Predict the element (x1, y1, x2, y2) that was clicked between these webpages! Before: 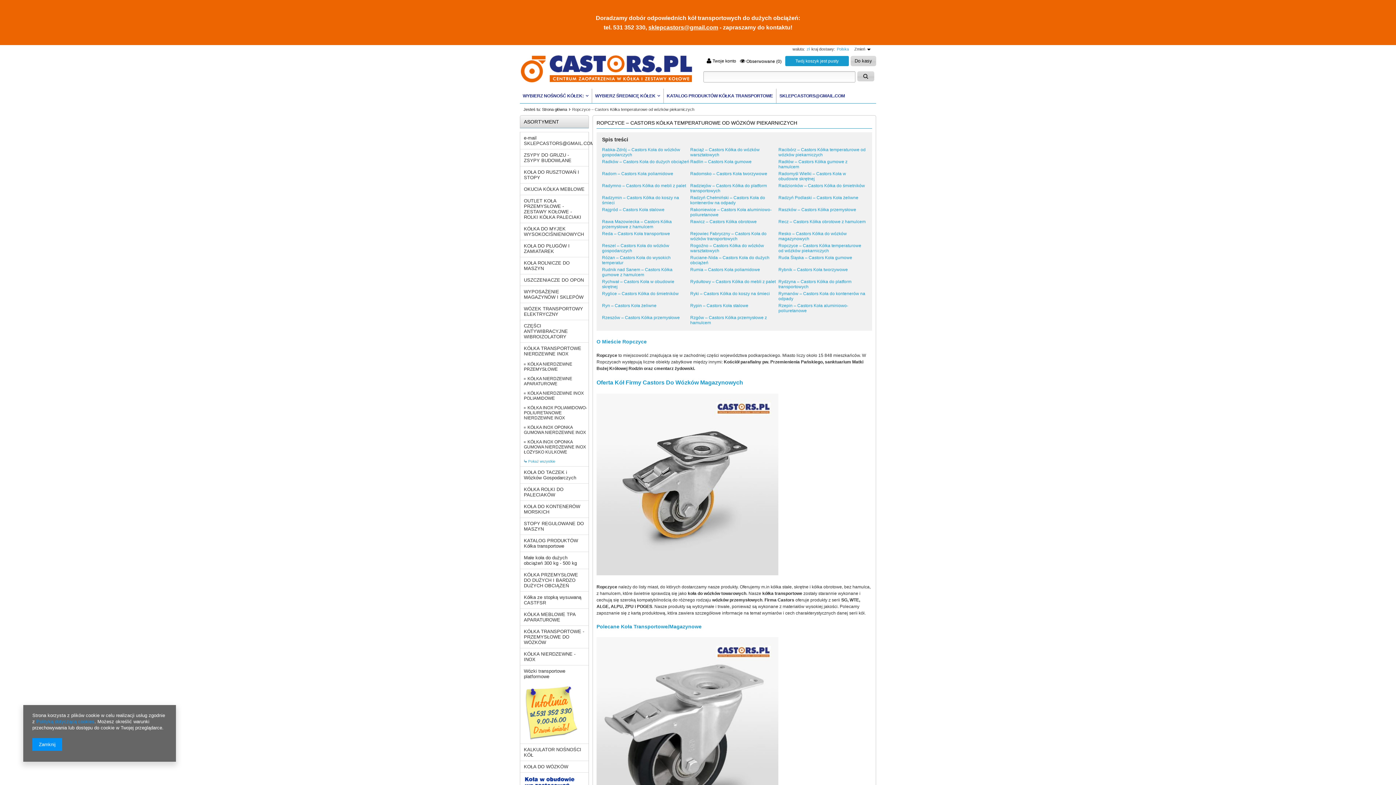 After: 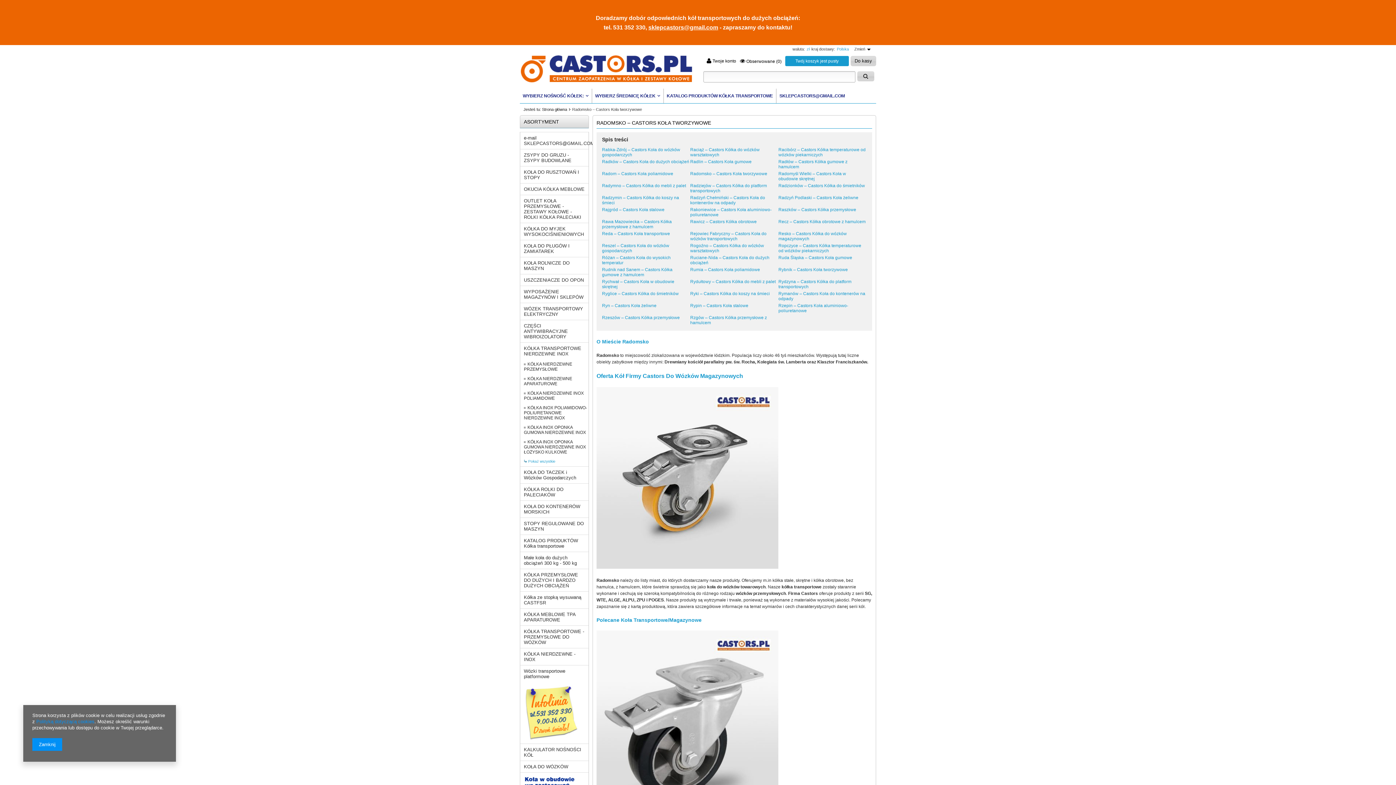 Action: bbox: (690, 171, 767, 176) label: Radomsko – Castors Koła tworzywowe